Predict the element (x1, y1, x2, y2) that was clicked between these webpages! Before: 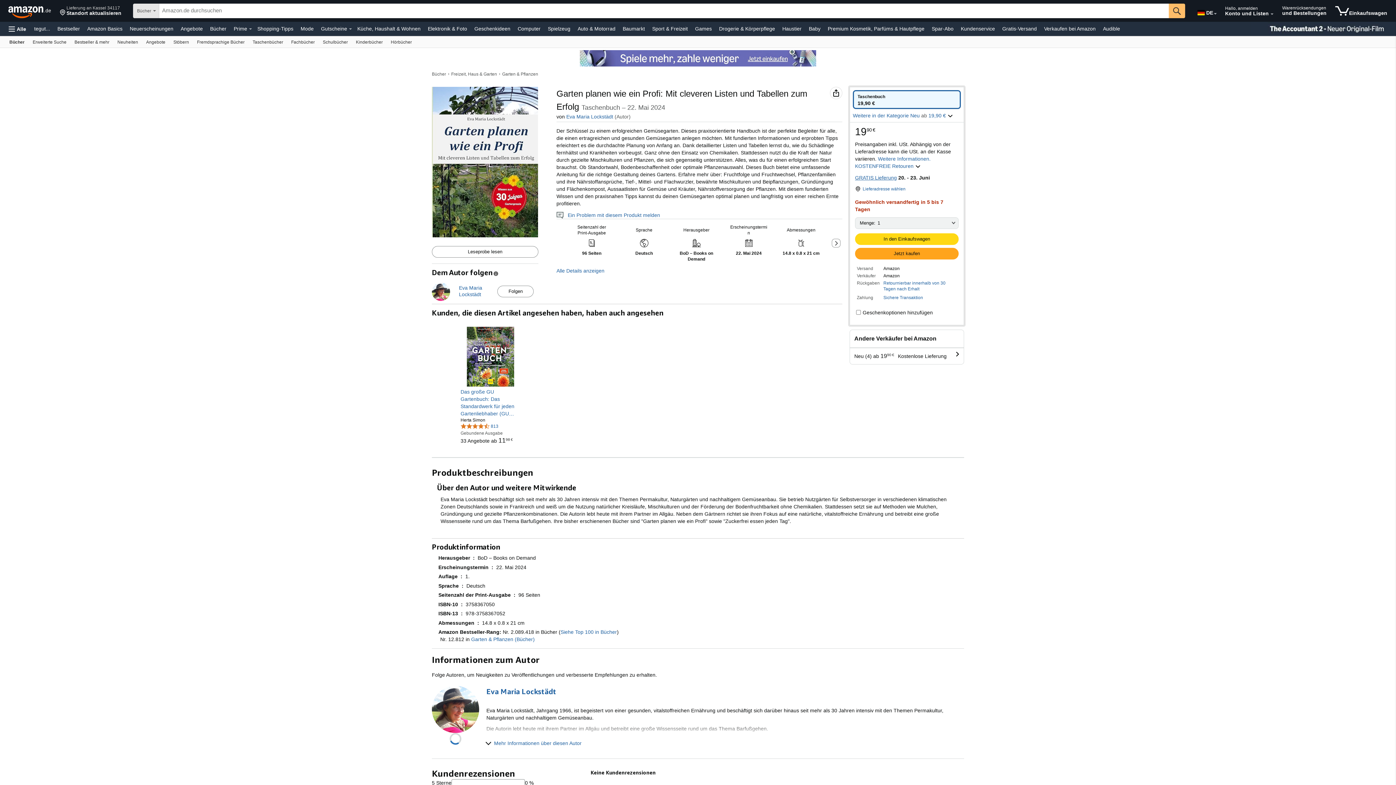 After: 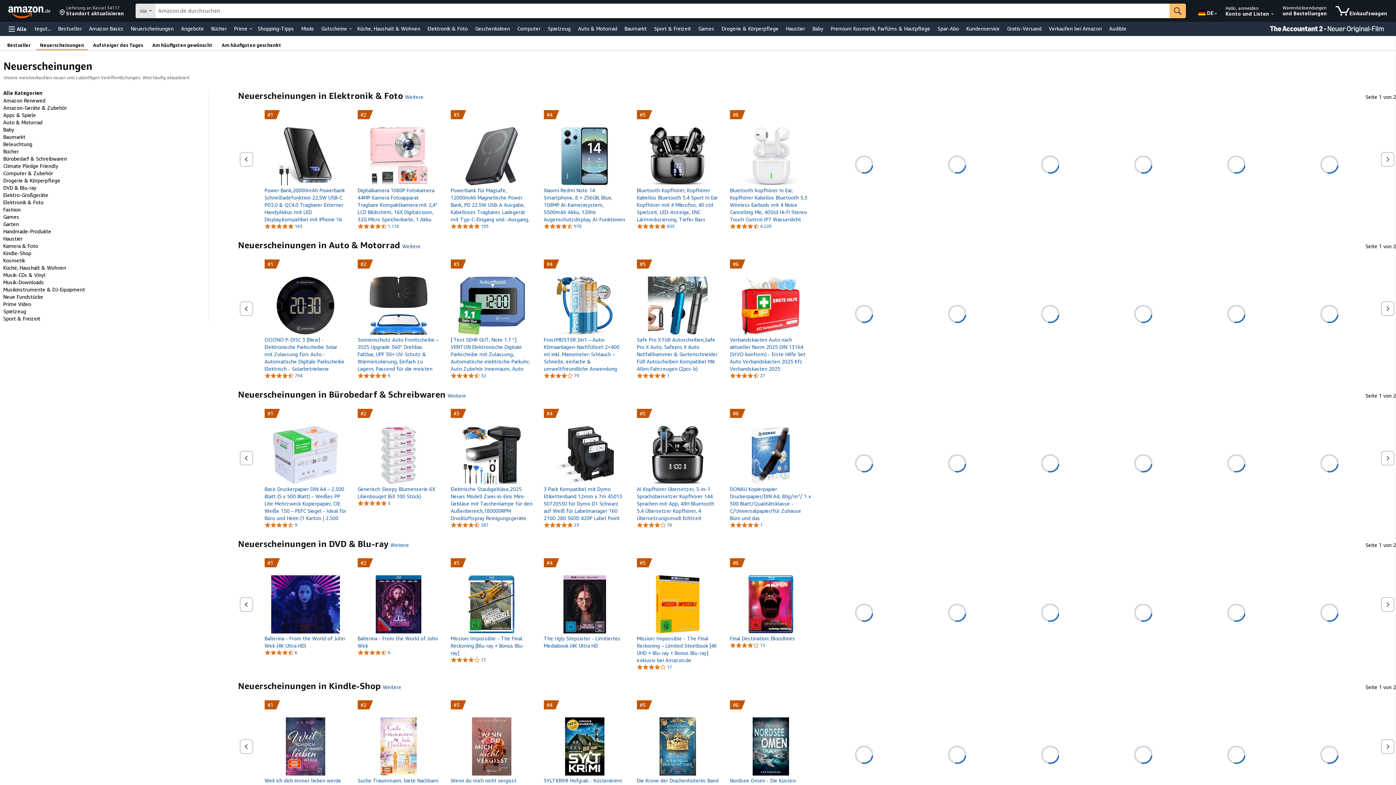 Action: bbox: (128, 23, 175, 33) label: Neuerscheinungen